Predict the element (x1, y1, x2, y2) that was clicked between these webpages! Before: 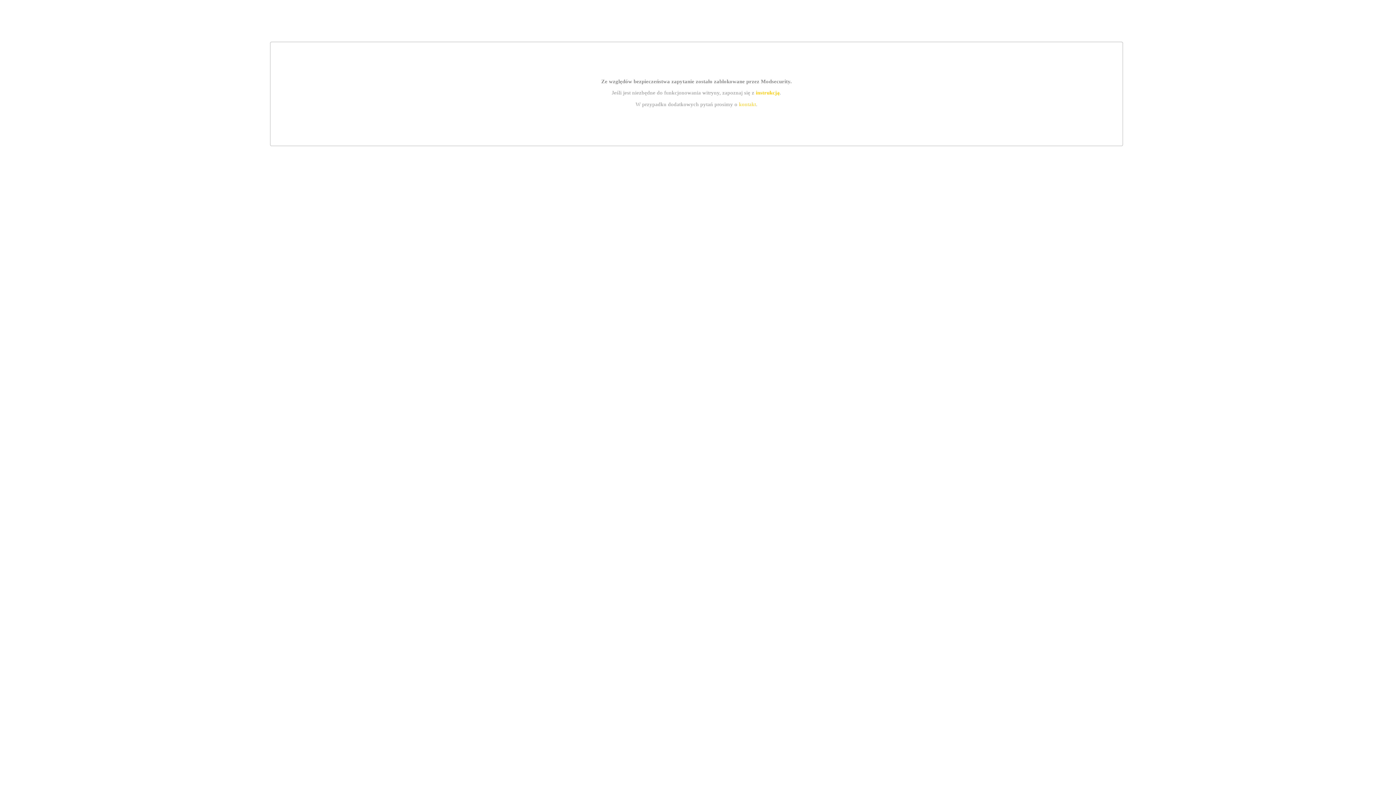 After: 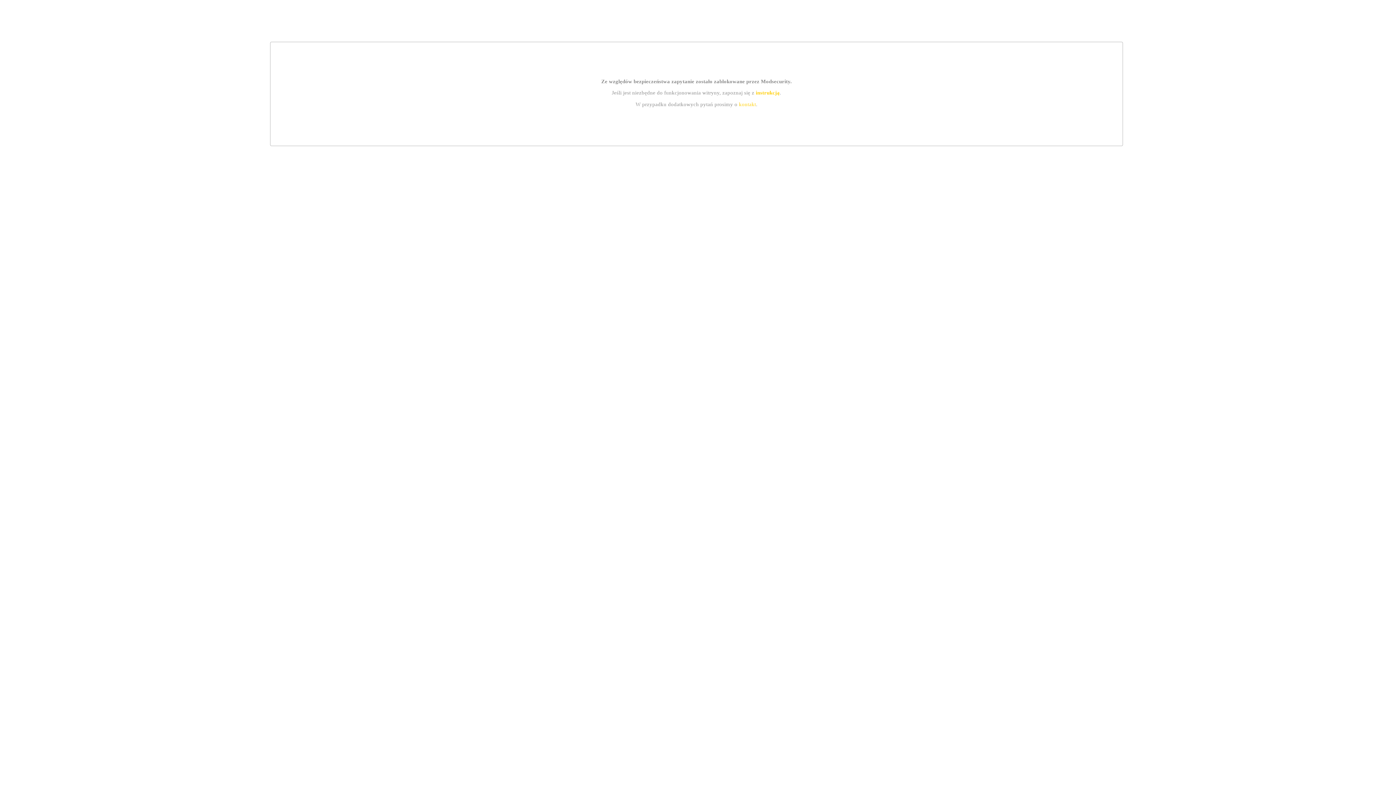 Action: bbox: (739, 101, 756, 107) label: kontakt